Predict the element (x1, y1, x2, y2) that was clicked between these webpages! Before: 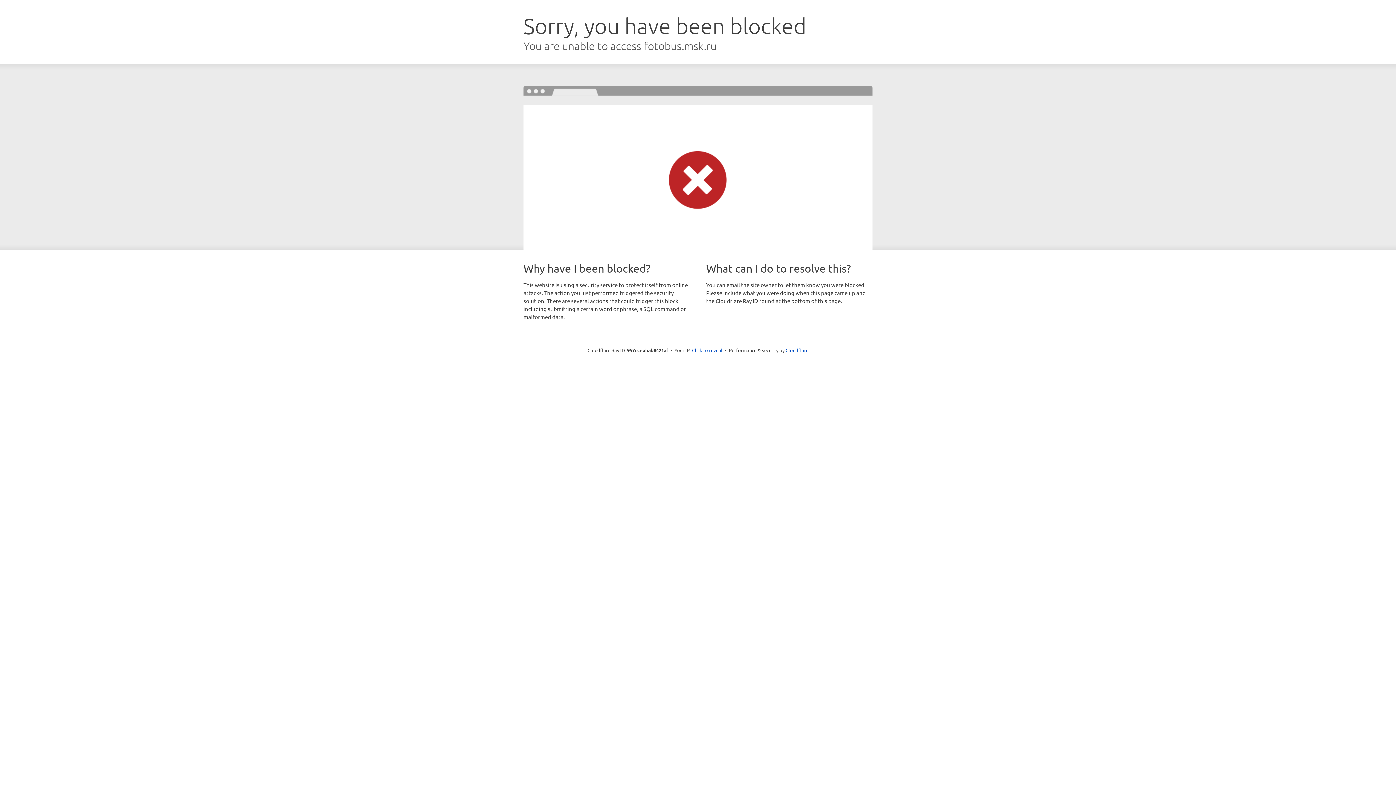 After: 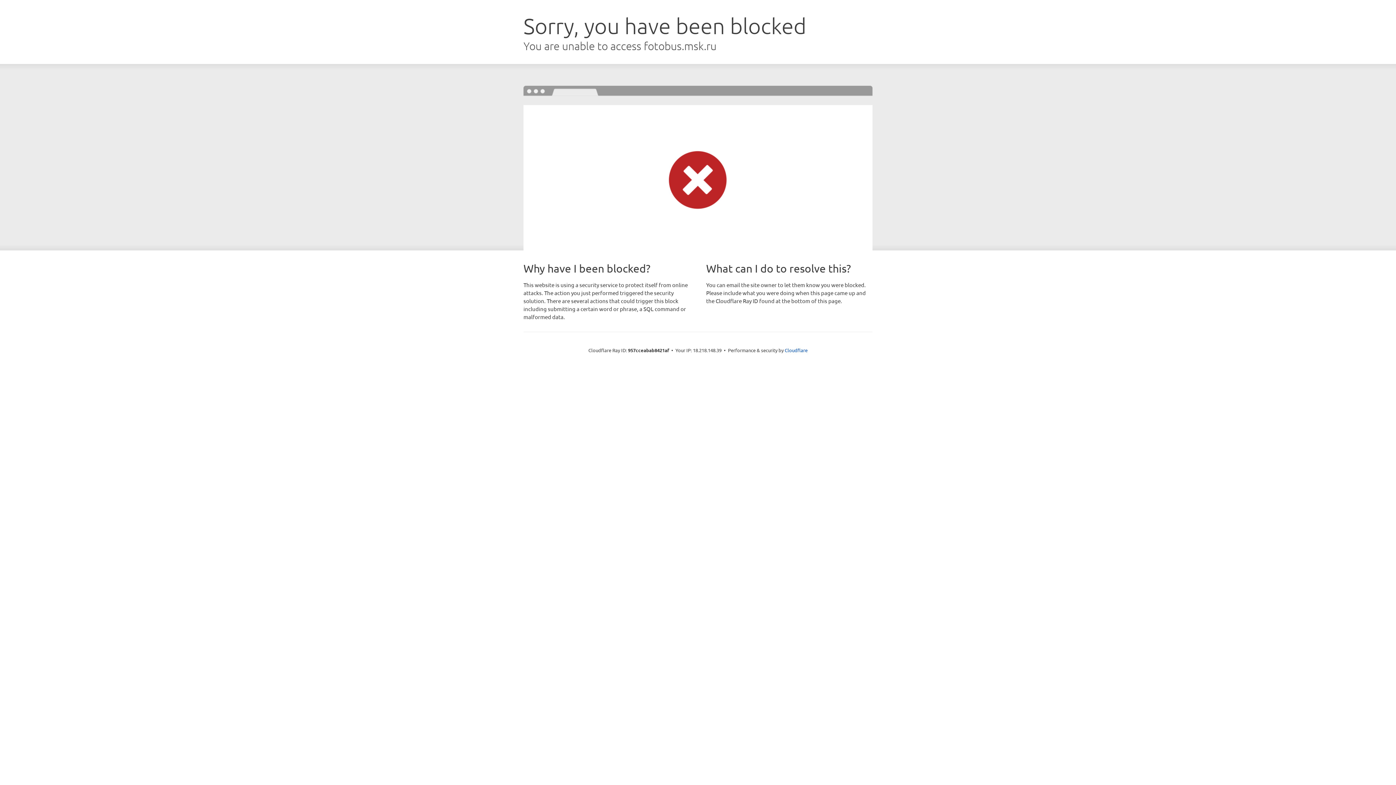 Action: bbox: (692, 346, 722, 353) label: Click to reveal